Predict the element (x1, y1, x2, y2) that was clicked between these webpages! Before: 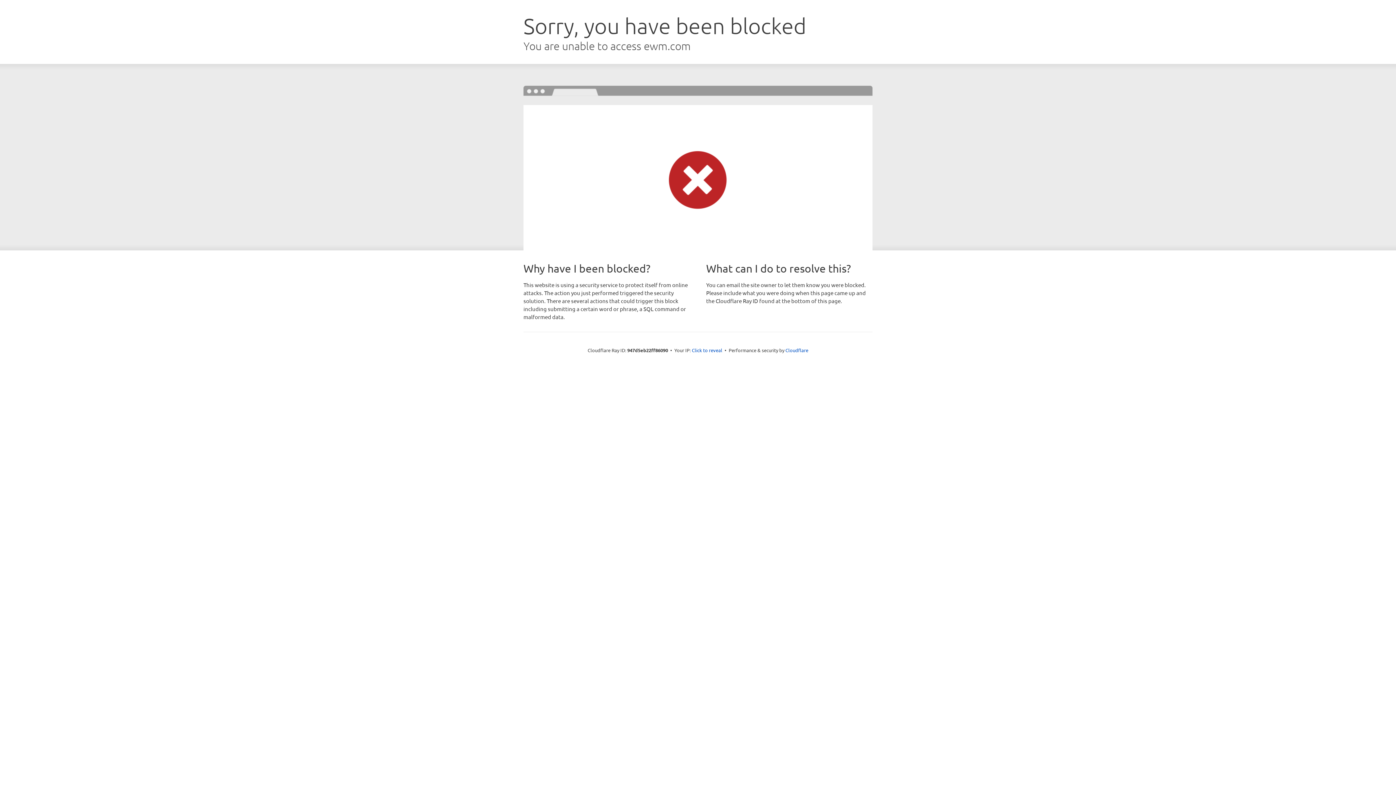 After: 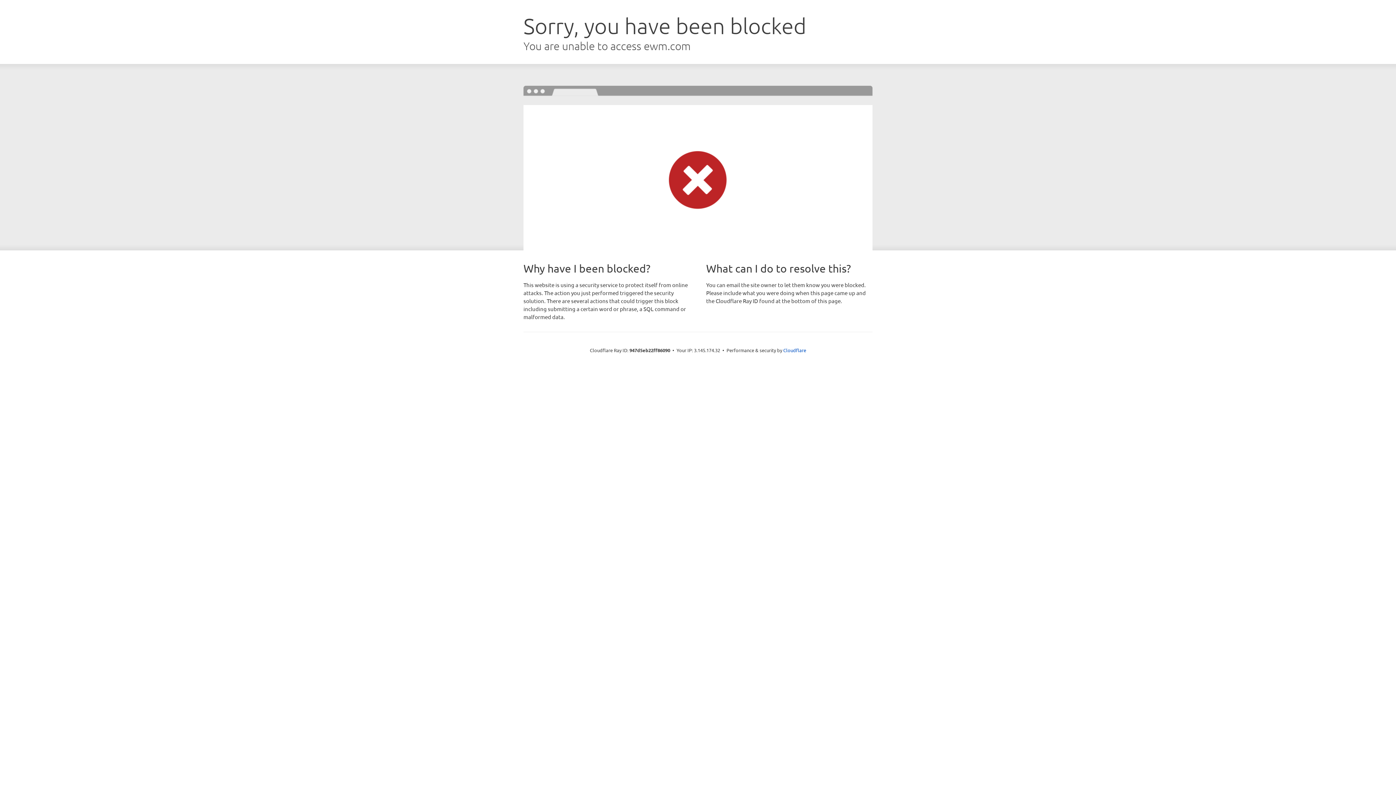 Action: bbox: (692, 346, 722, 353) label: Click to reveal